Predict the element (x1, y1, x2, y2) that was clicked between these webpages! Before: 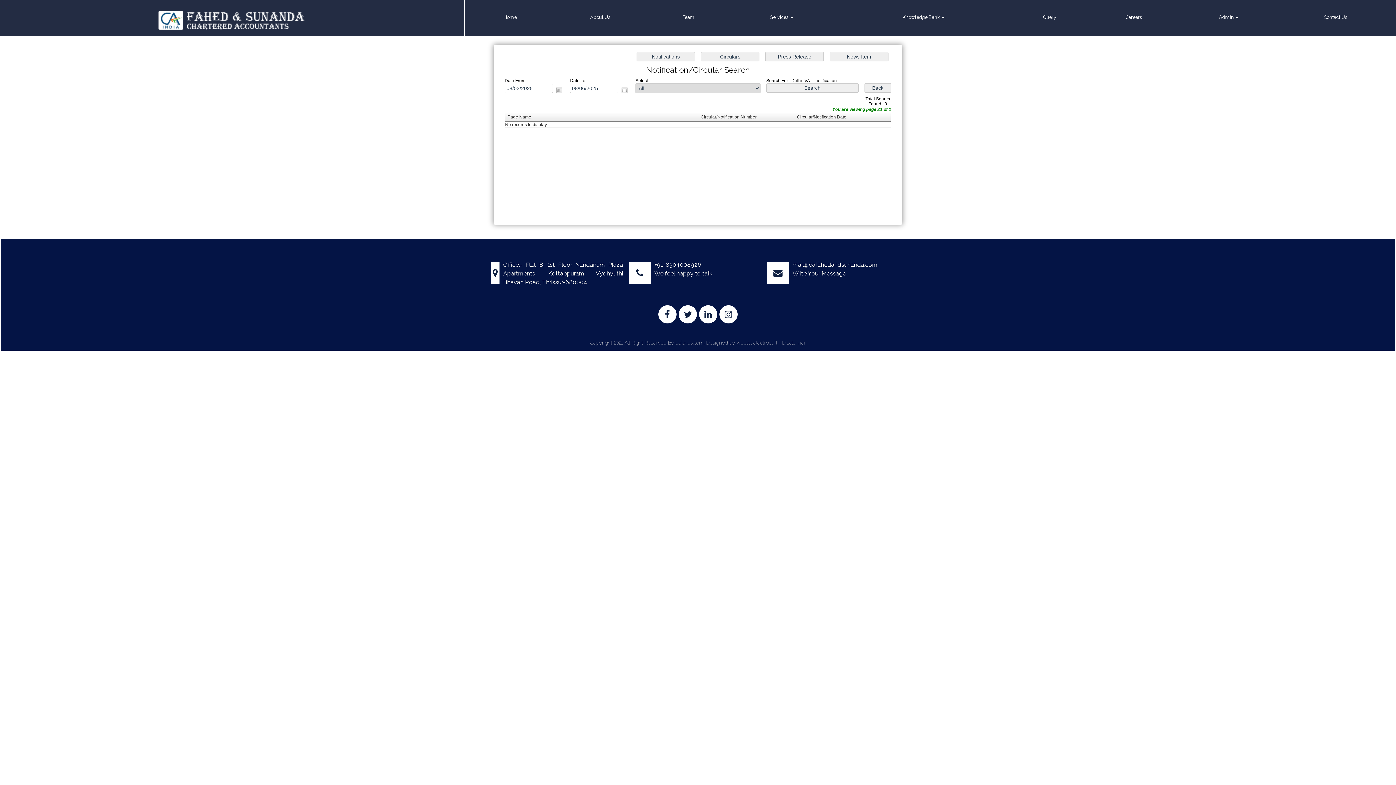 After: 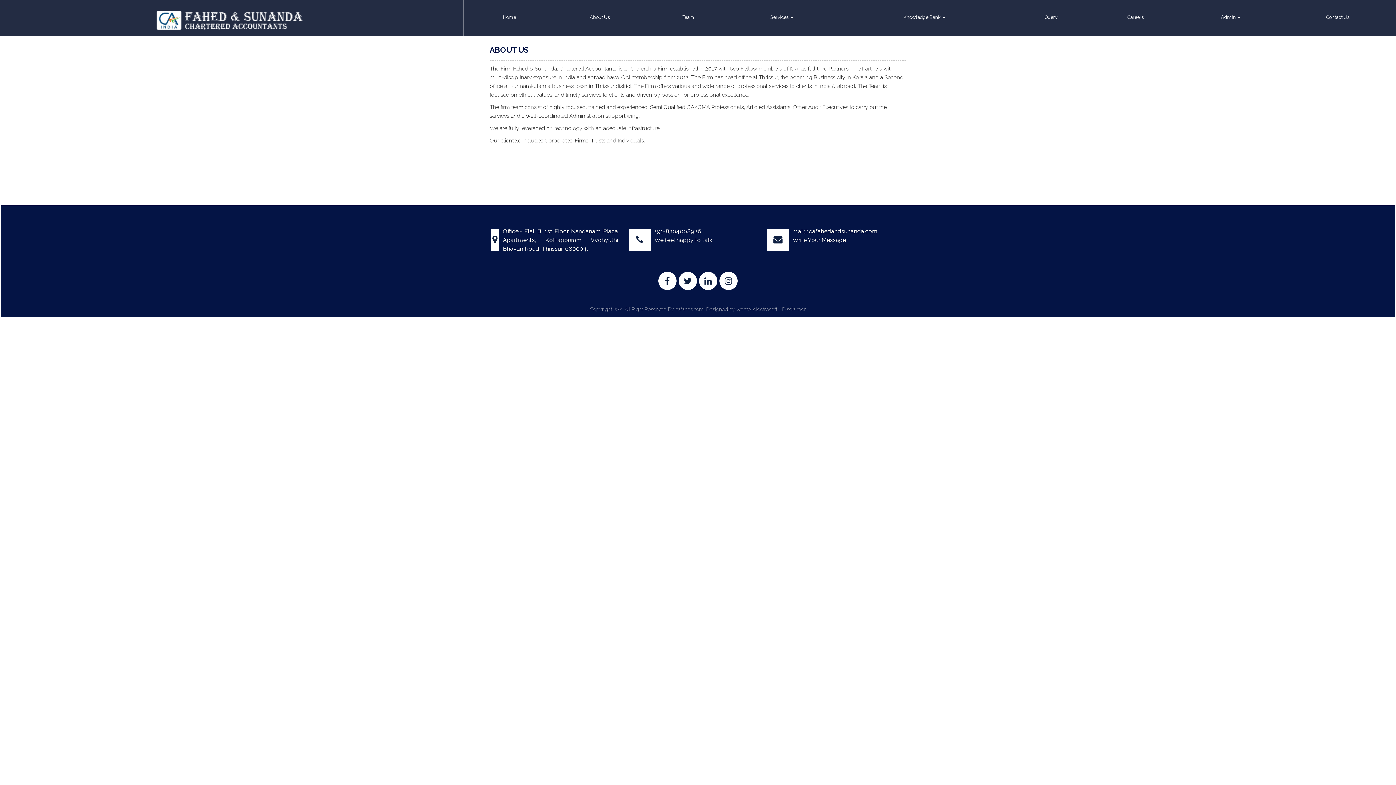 Action: bbox: (549, 13, 651, 21) label: About Us